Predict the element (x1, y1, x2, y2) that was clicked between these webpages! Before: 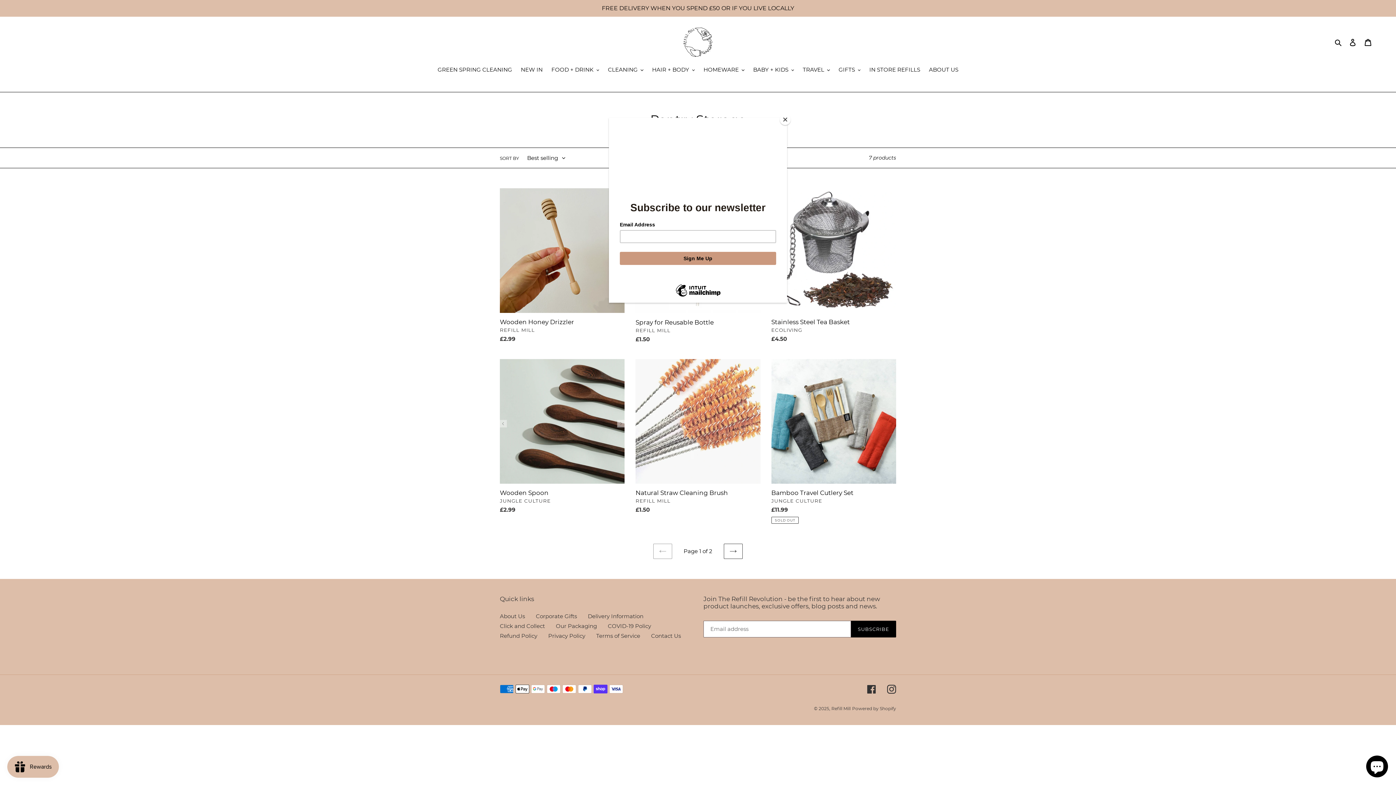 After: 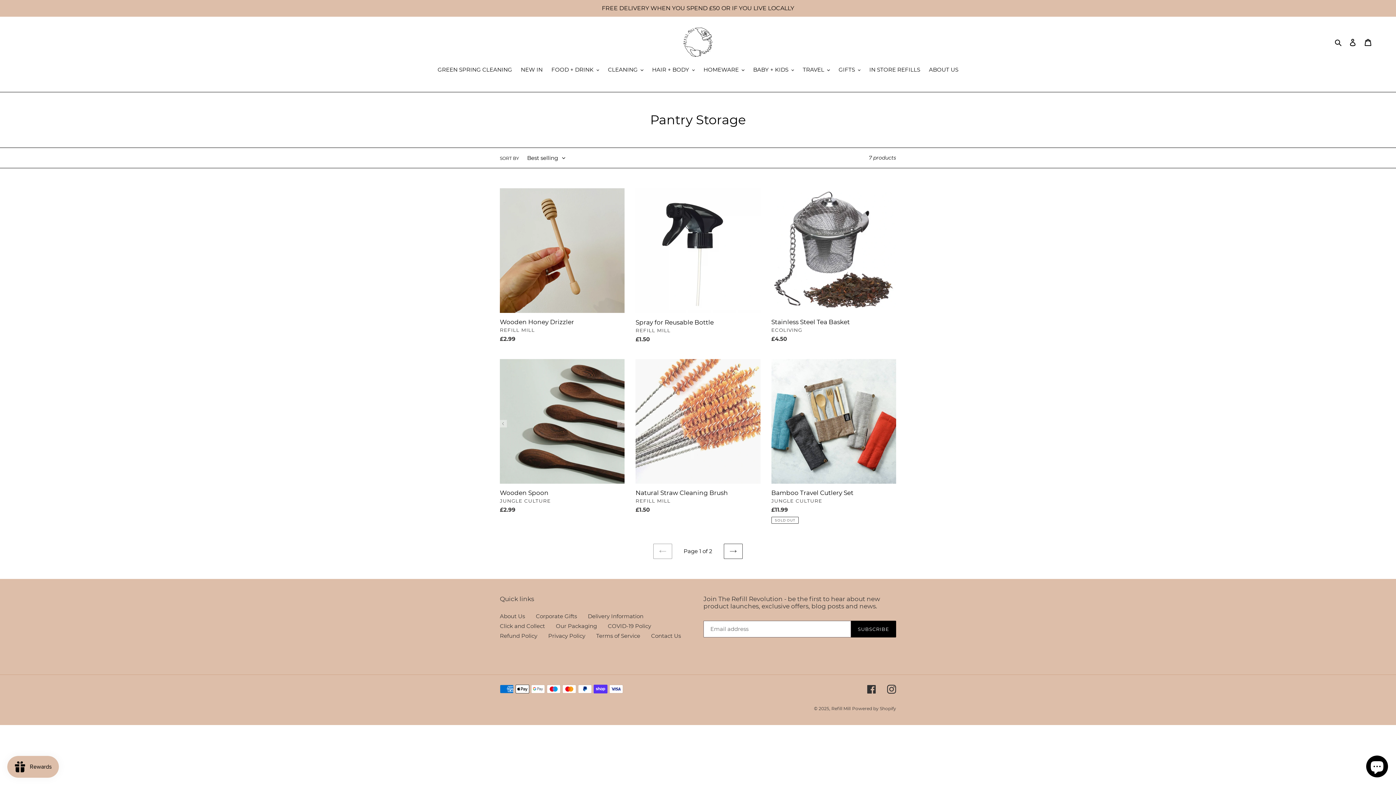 Action: bbox: (780, 114, 790, 125) label: Close